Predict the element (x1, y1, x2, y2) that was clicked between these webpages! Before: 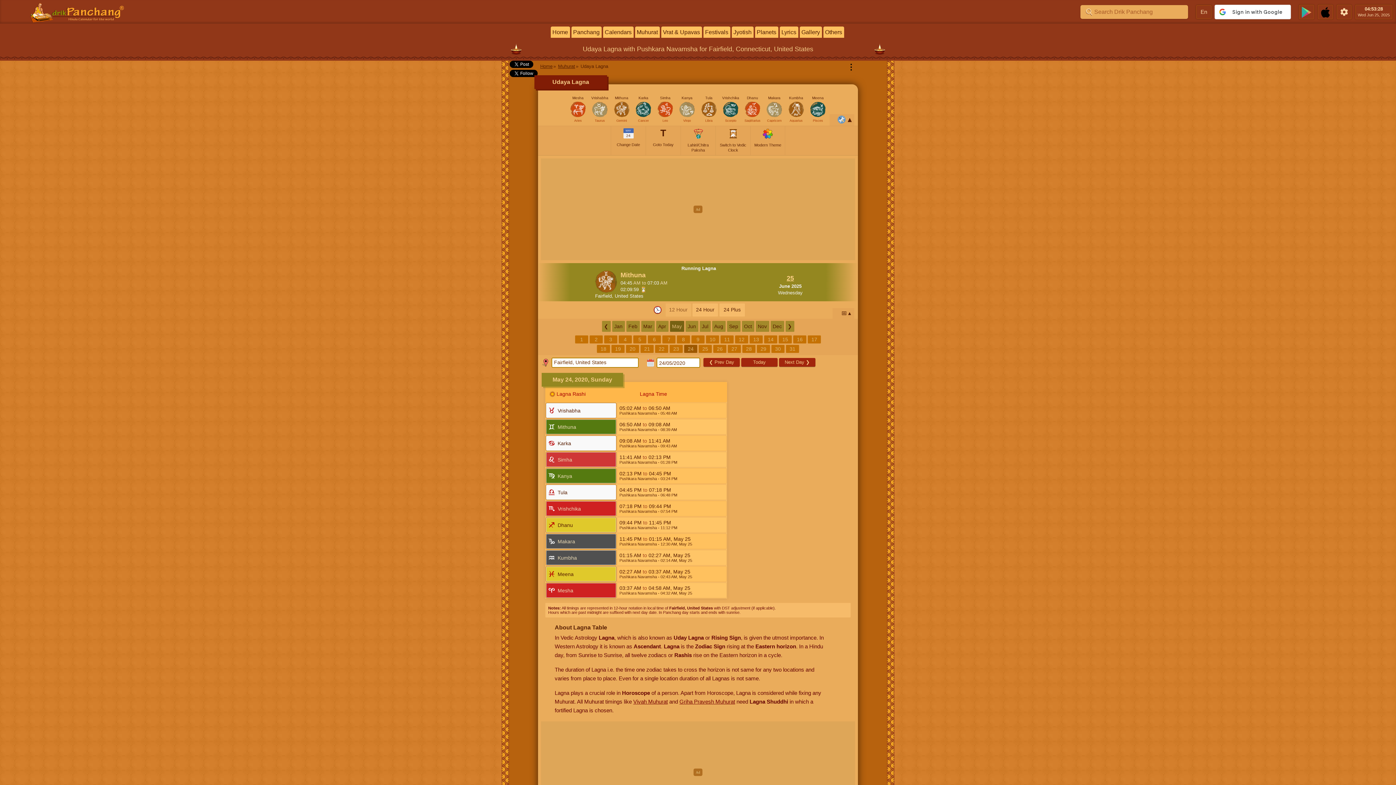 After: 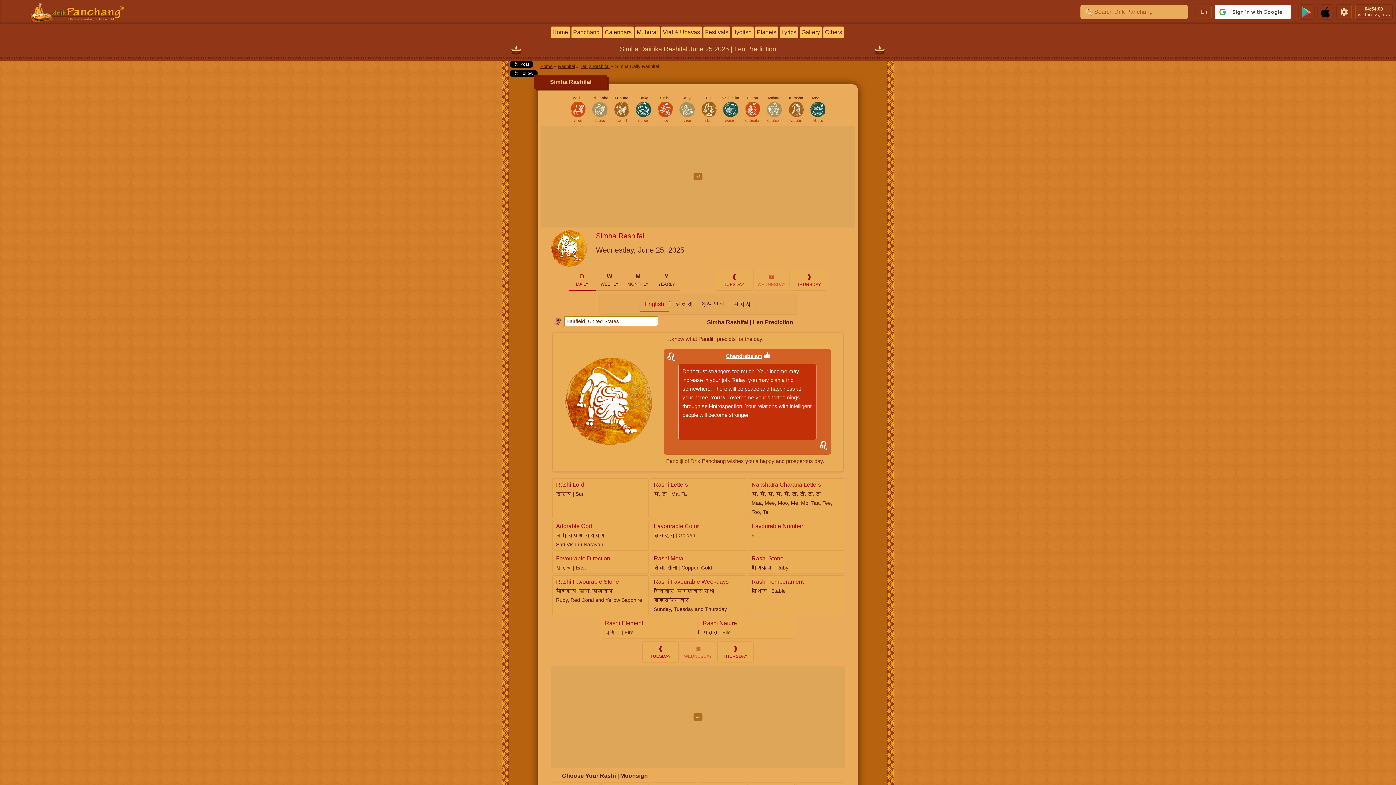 Action: bbox: (656, 95, 674, 113) label: Simha
Leo